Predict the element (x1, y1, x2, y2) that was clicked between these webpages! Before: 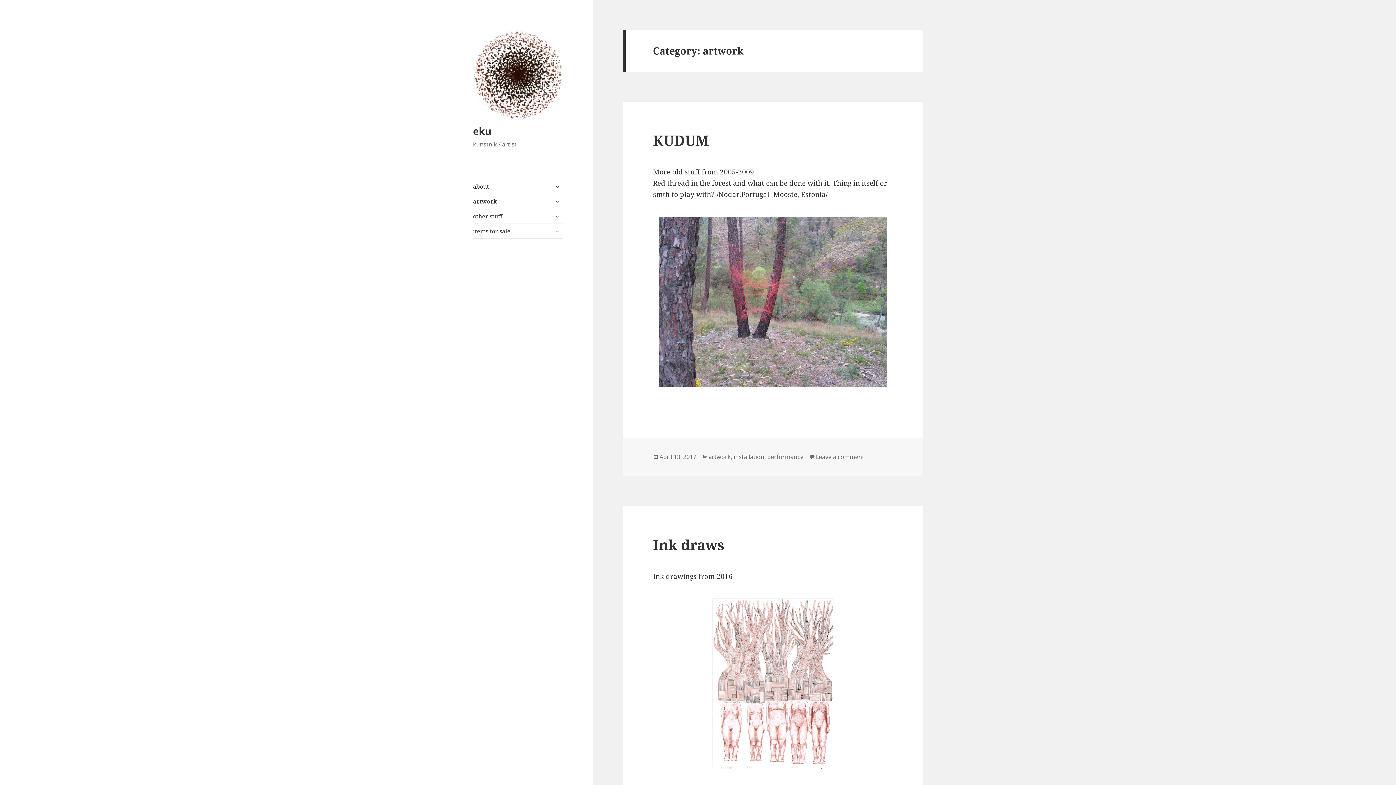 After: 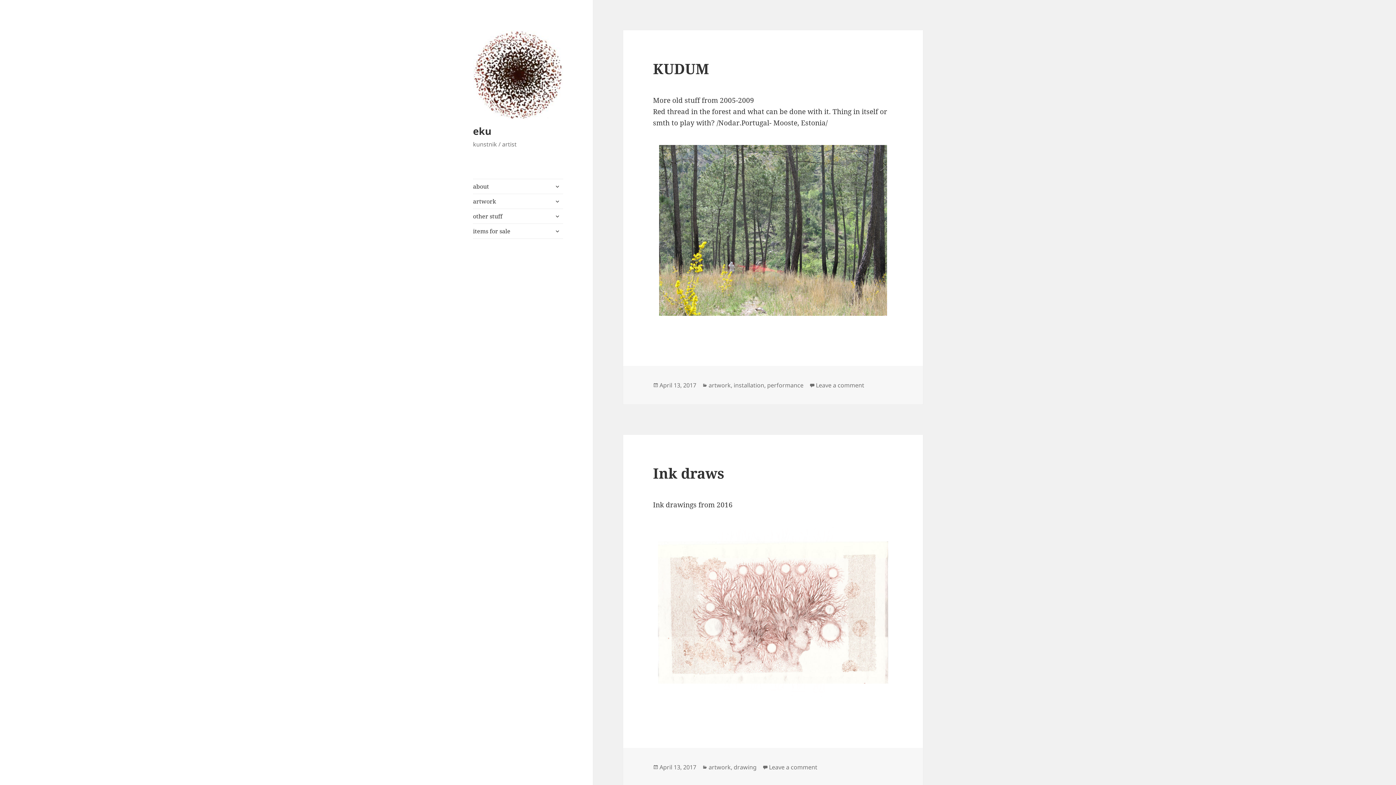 Action: label: eku bbox: (473, 124, 491, 137)